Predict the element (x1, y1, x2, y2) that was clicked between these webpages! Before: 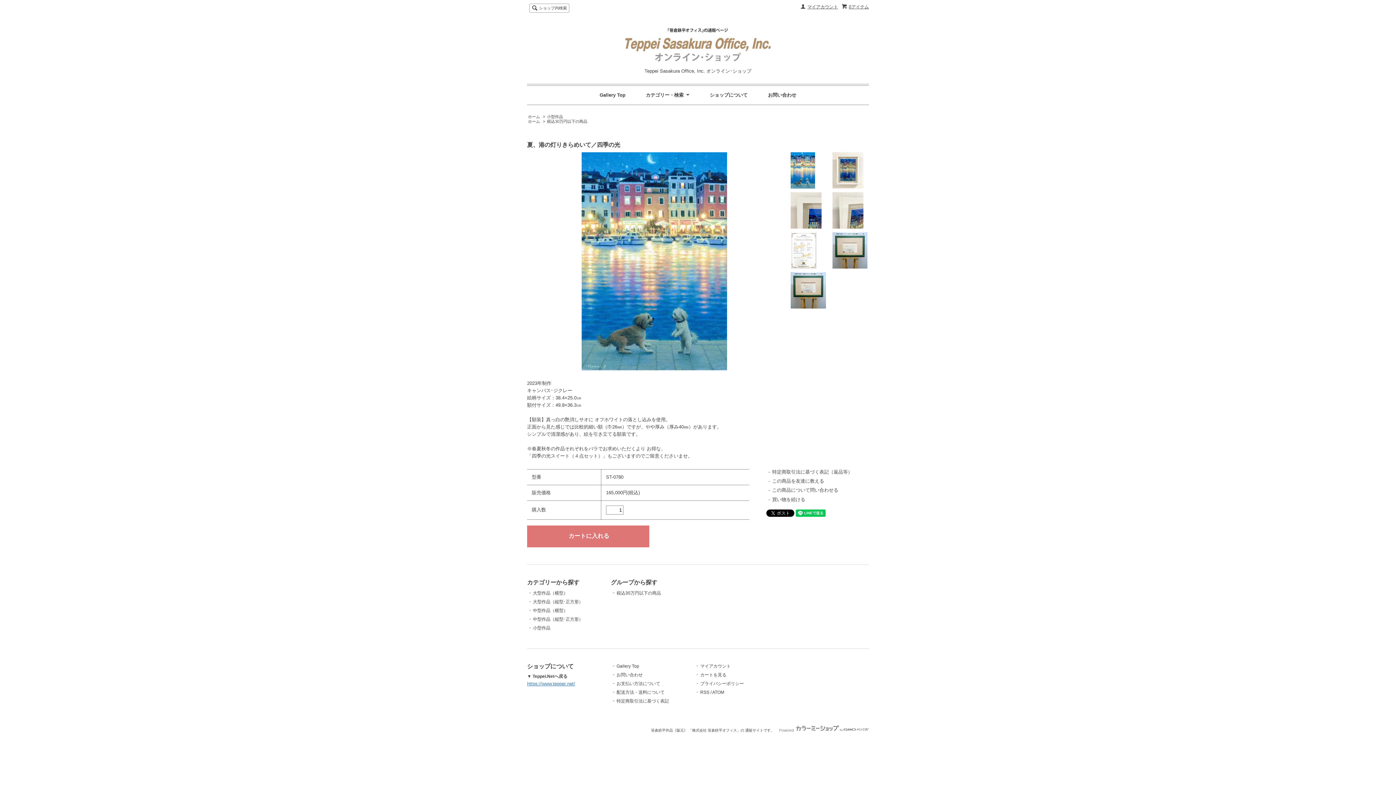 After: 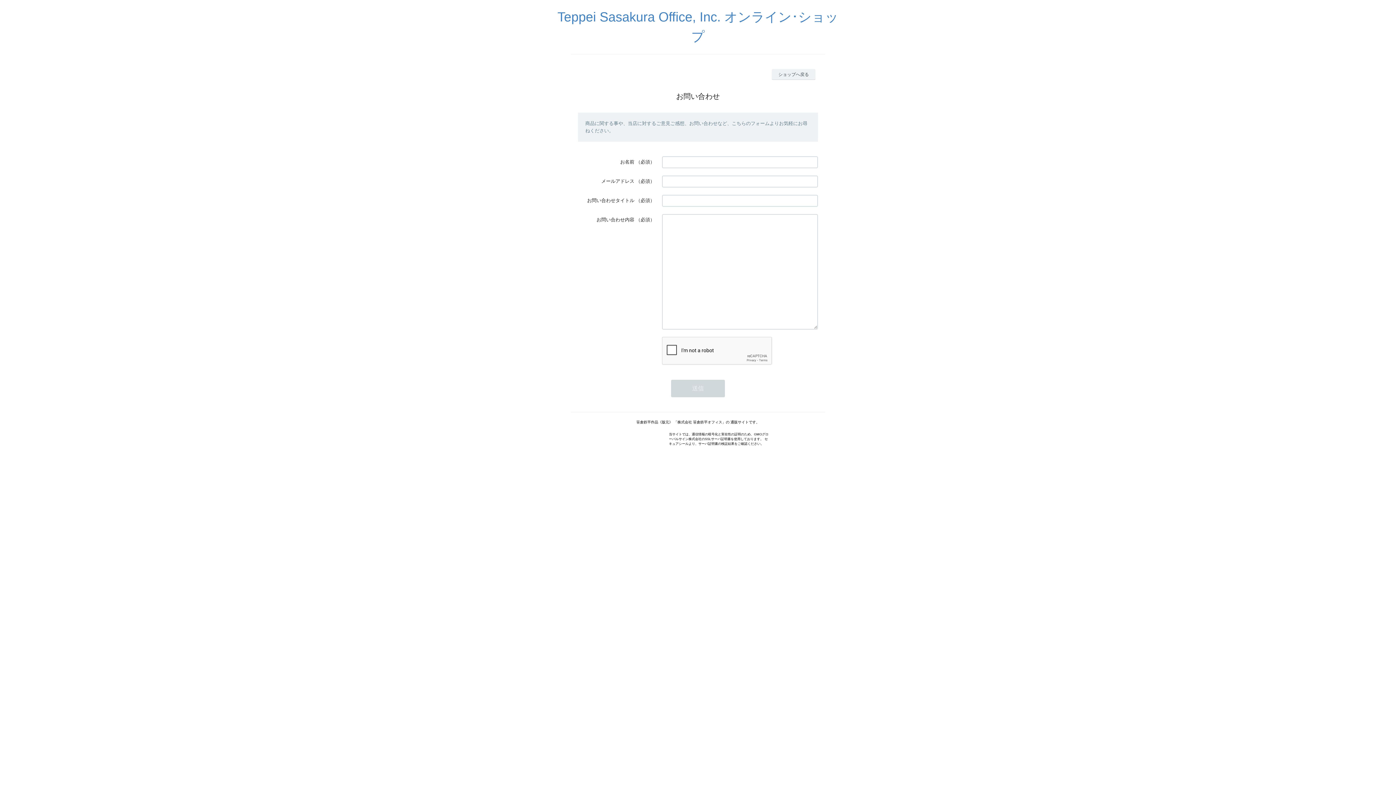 Action: label: お問い合わせ bbox: (768, 92, 796, 97)